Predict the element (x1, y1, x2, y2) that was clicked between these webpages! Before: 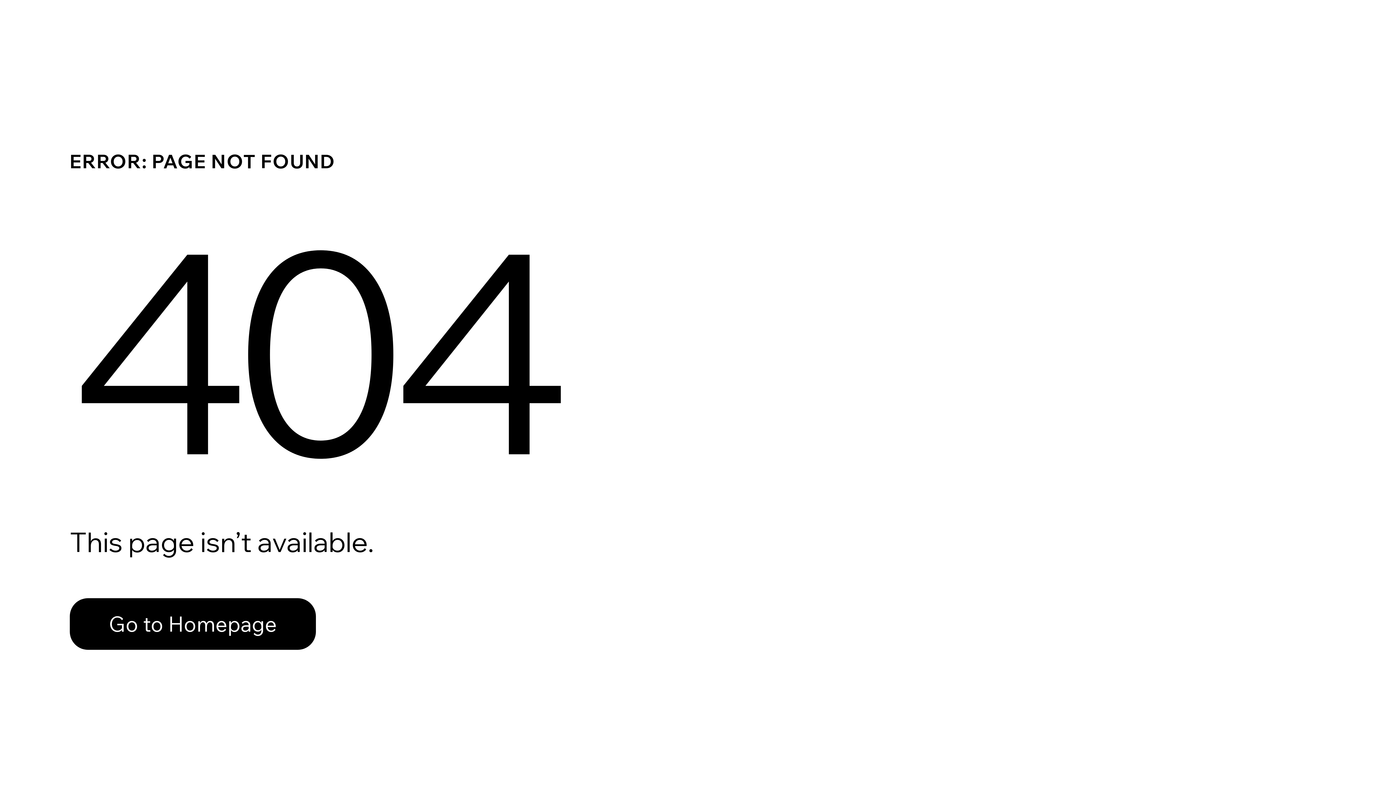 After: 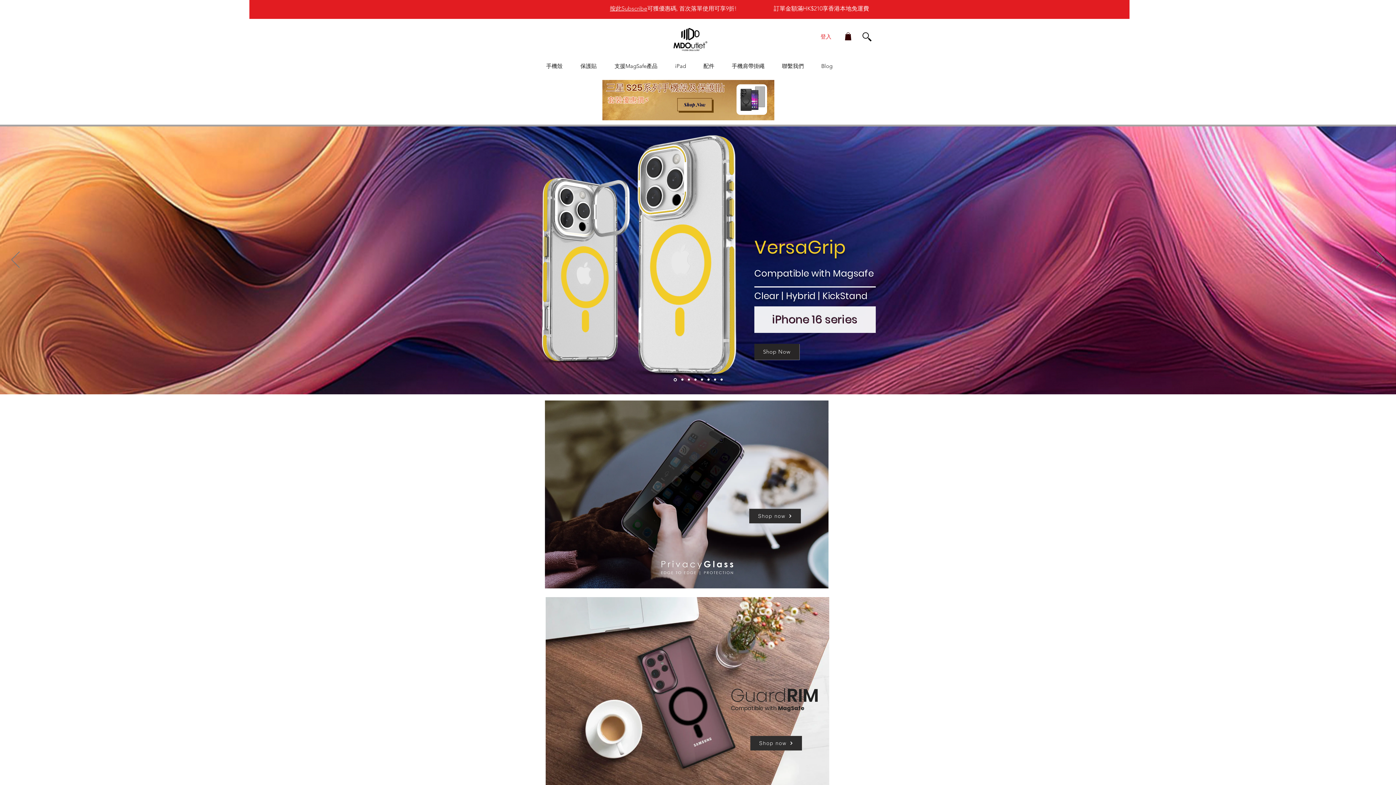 Action: label: Go to Homepage bbox: (69, 582, 768, 659)